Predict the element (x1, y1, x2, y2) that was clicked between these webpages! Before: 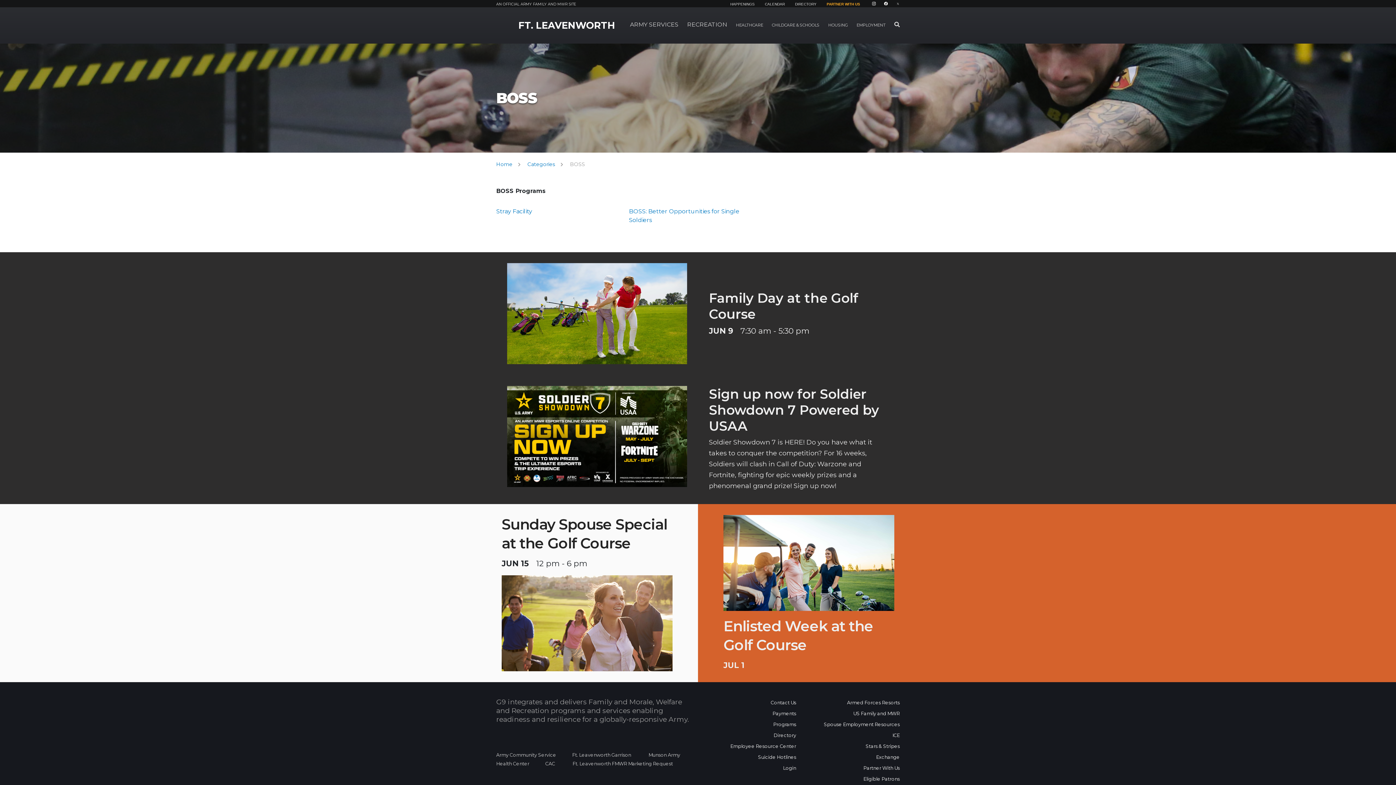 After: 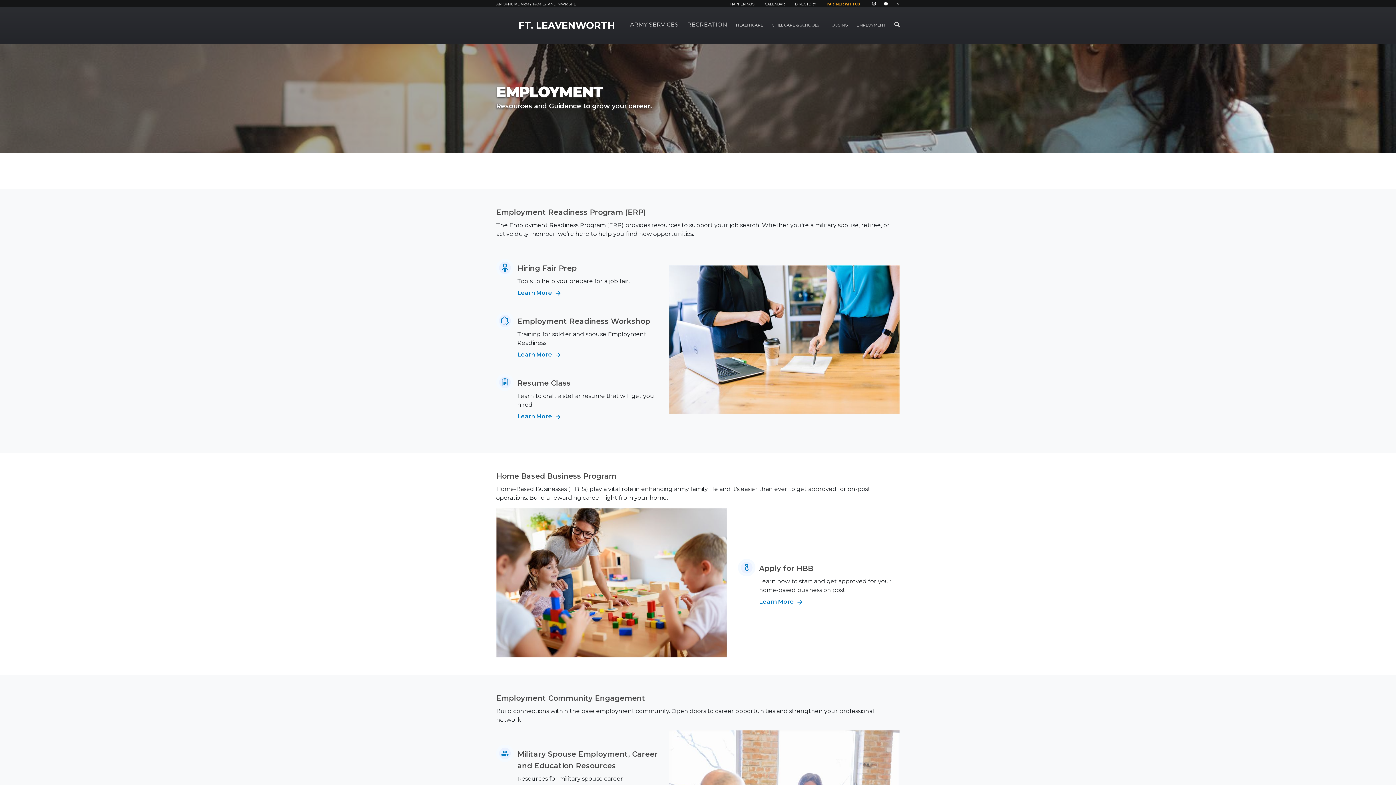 Action: bbox: (853, 7, 889, 44) label: EMPLOYMENT